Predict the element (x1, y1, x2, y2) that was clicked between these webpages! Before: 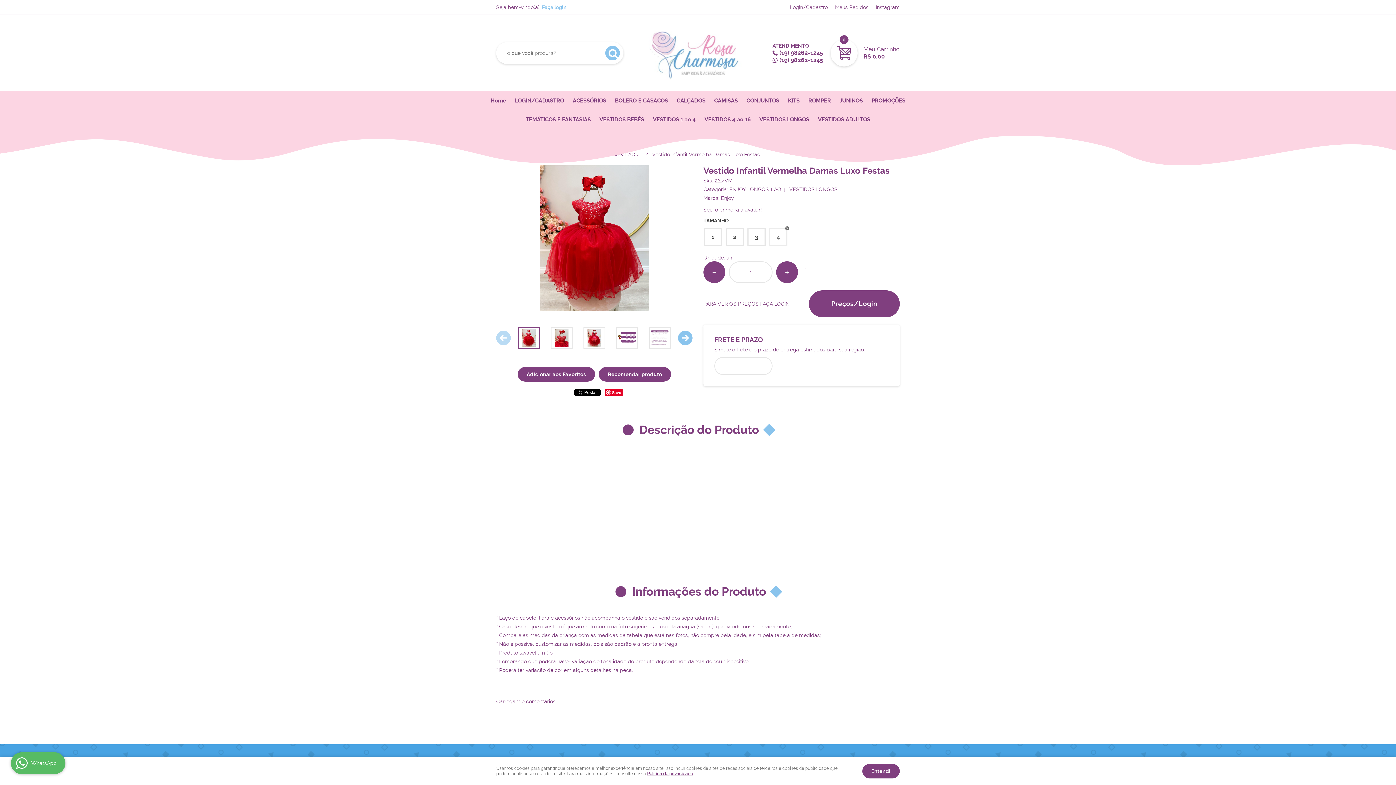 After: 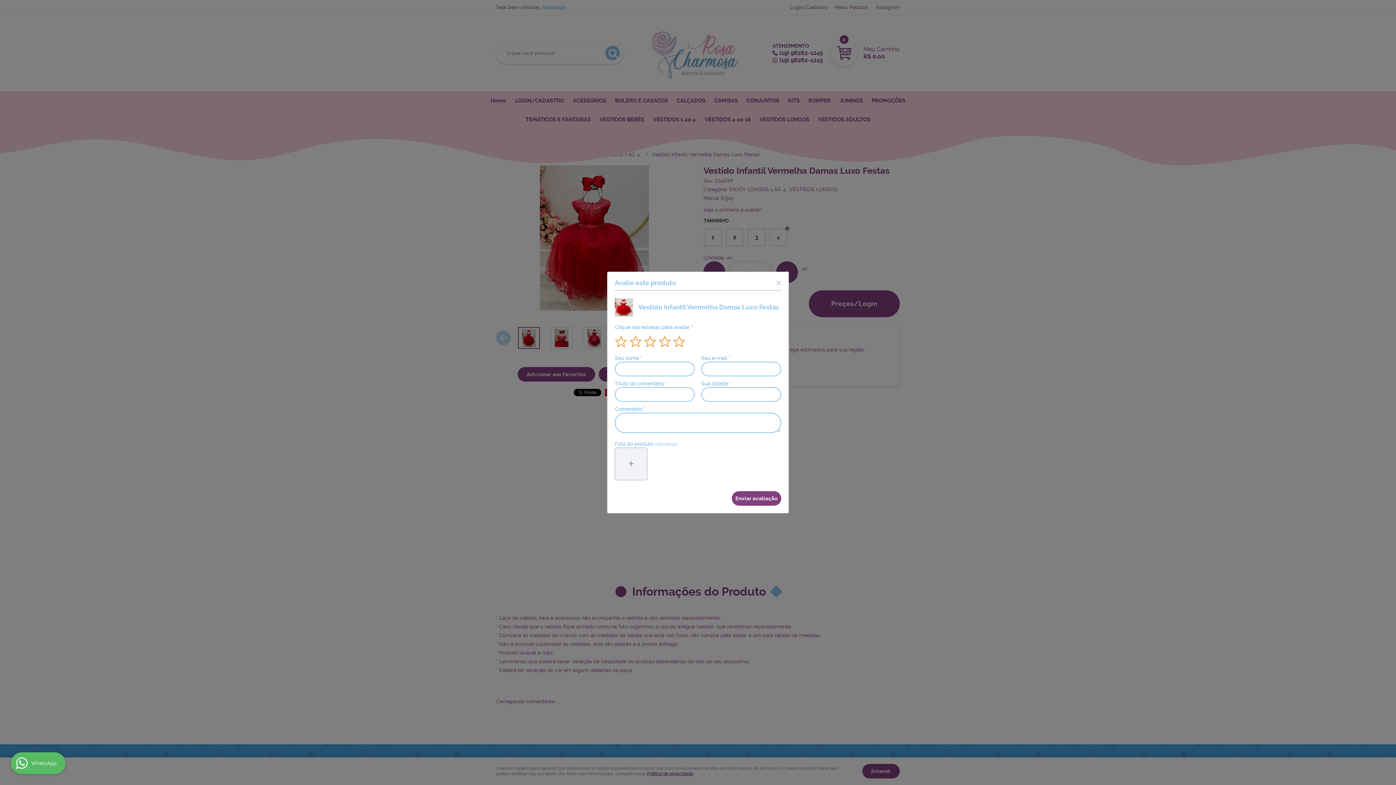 Action: bbox: (703, 206, 762, 212) label: Seja o primeira a avaliar!